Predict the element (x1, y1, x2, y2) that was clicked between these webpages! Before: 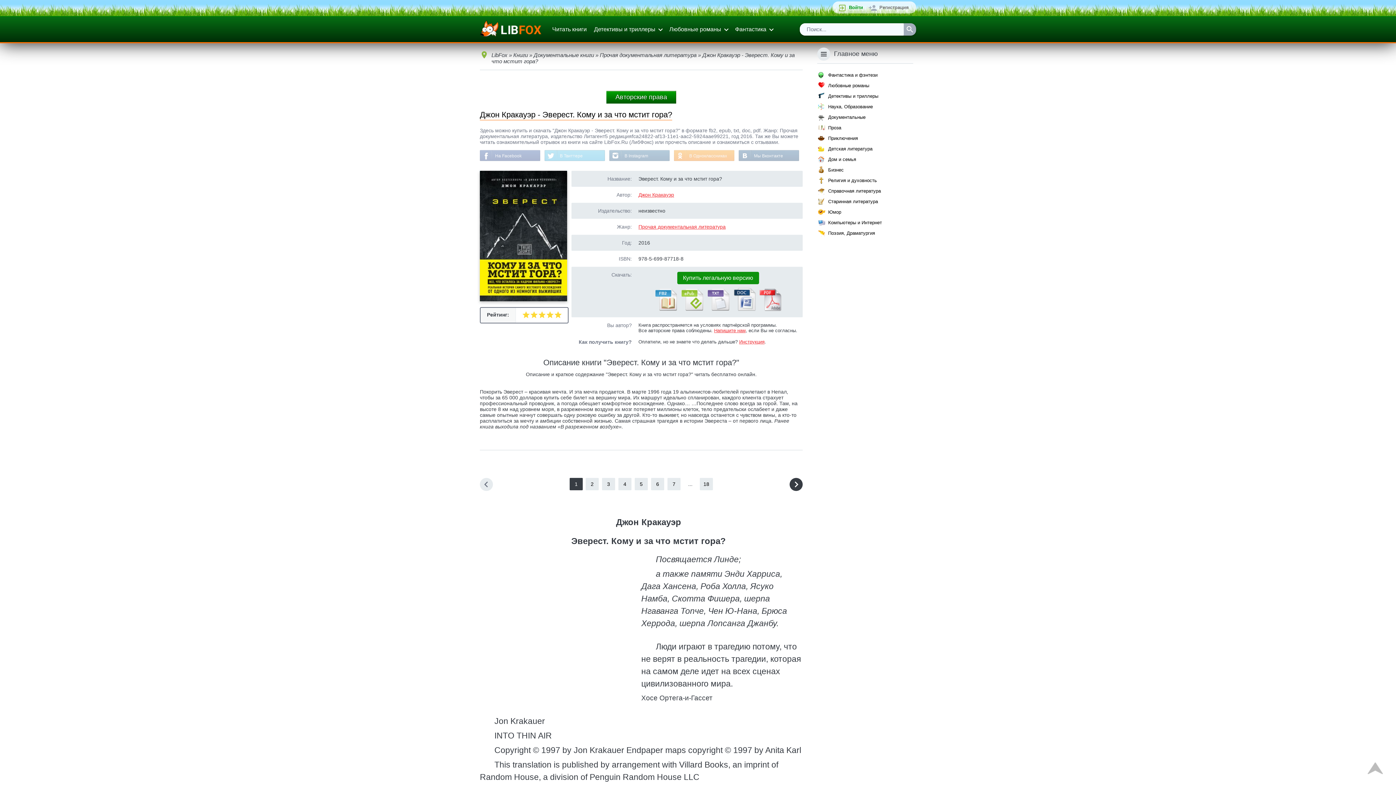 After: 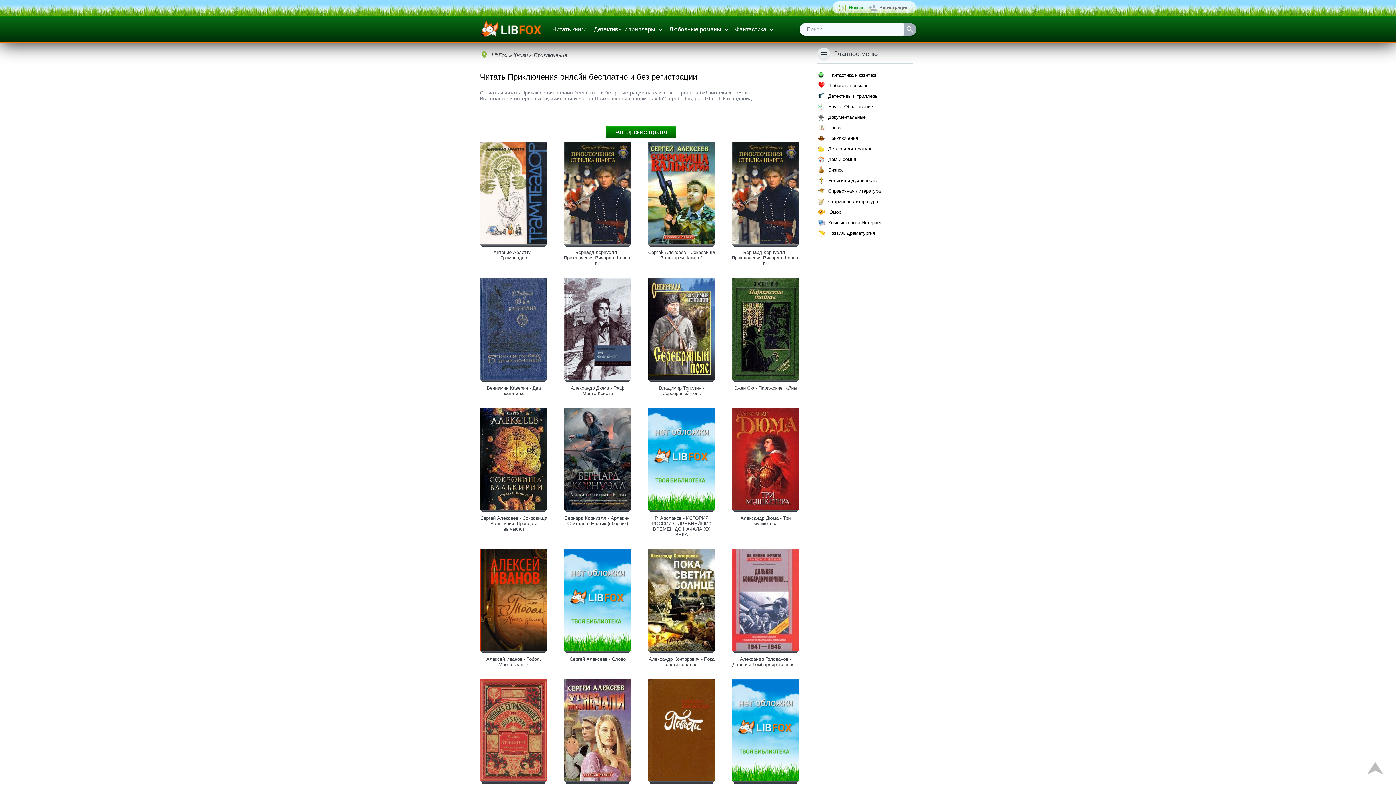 Action: label: Приключения bbox: (818, 134, 912, 141)